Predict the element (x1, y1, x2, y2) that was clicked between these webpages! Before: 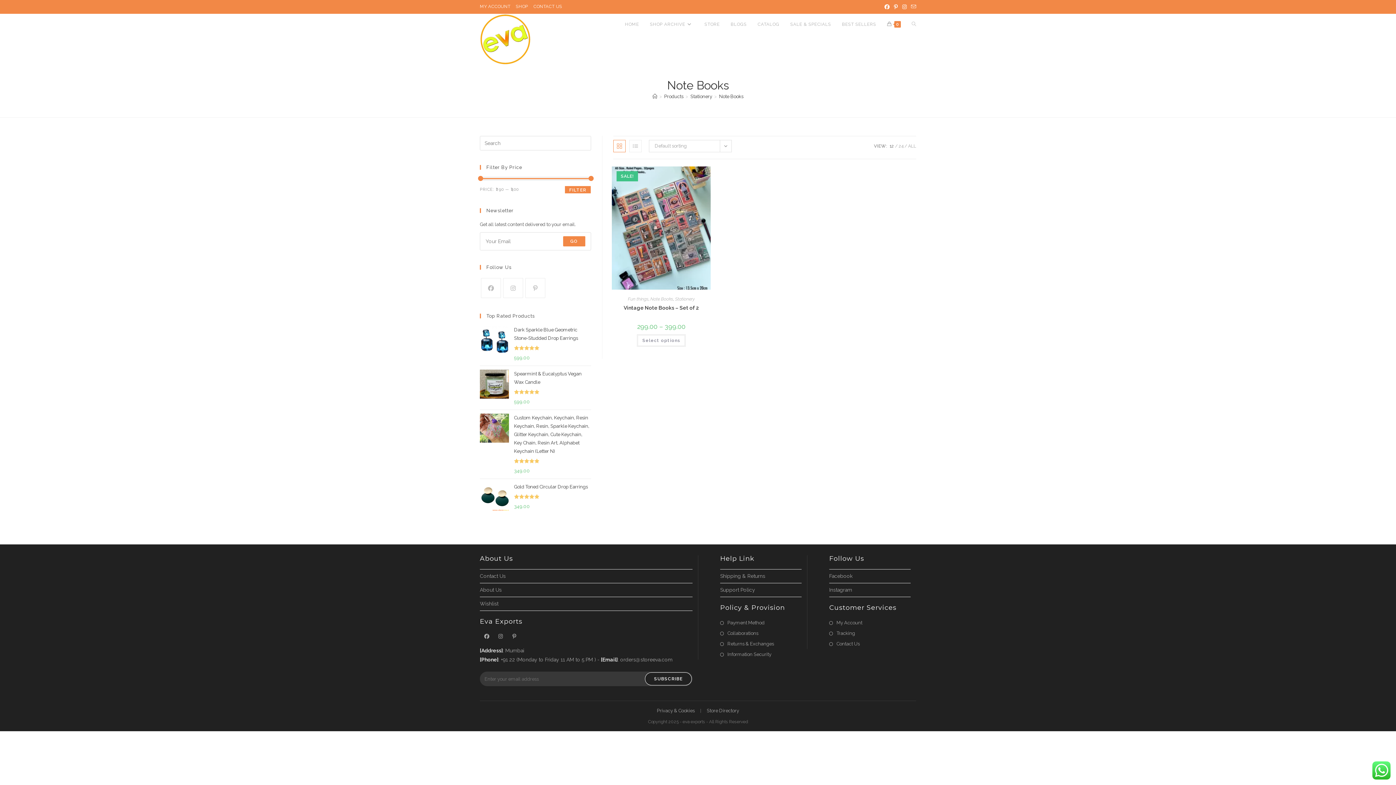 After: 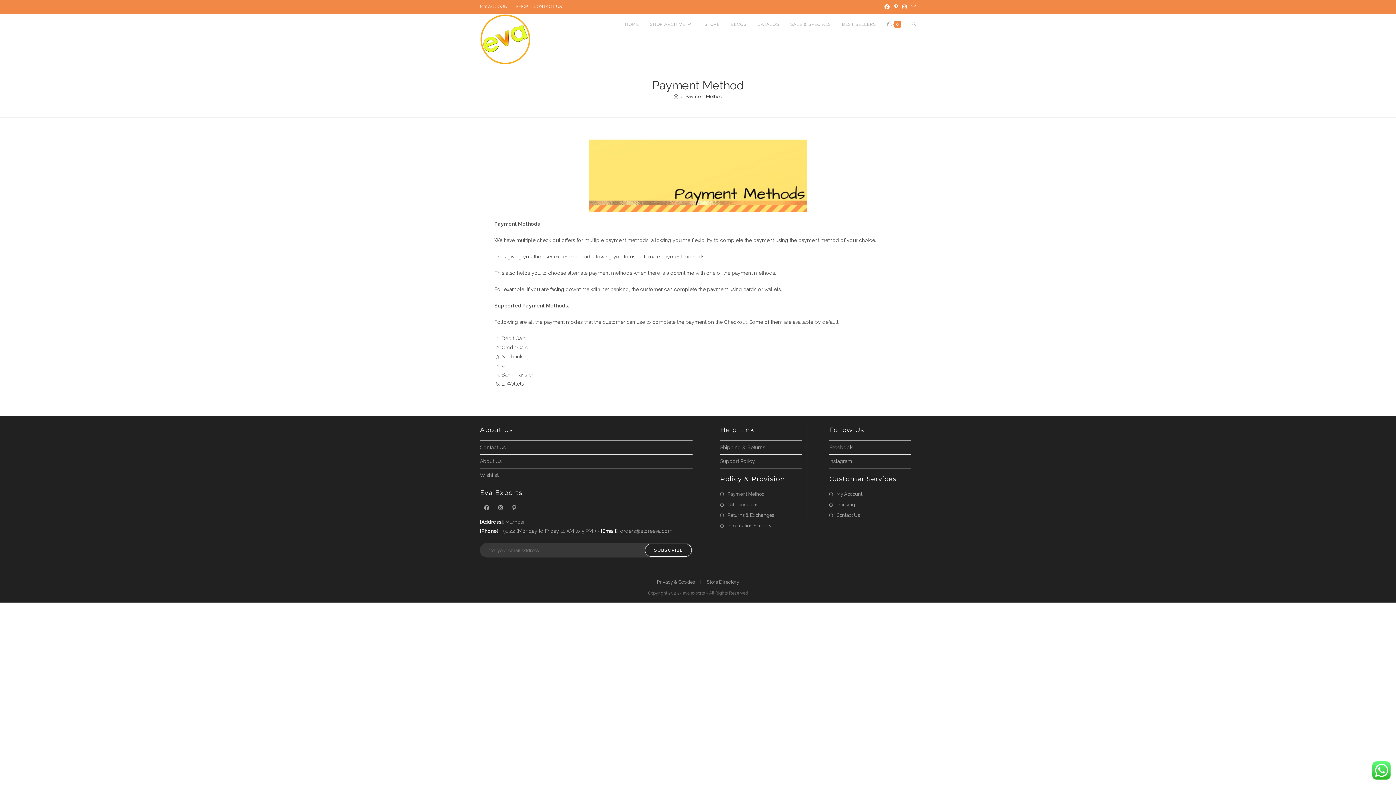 Action: bbox: (720, 618, 764, 627) label: Payment Method